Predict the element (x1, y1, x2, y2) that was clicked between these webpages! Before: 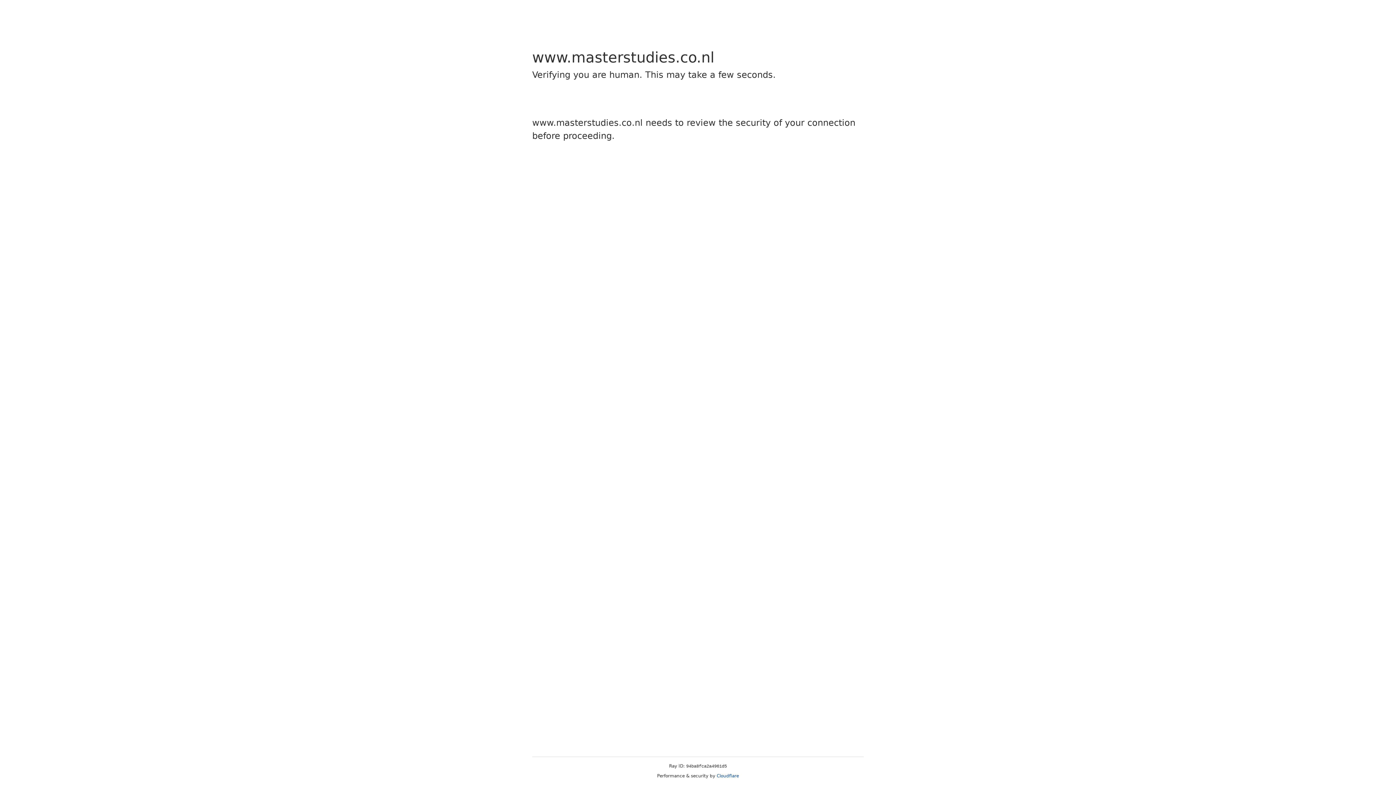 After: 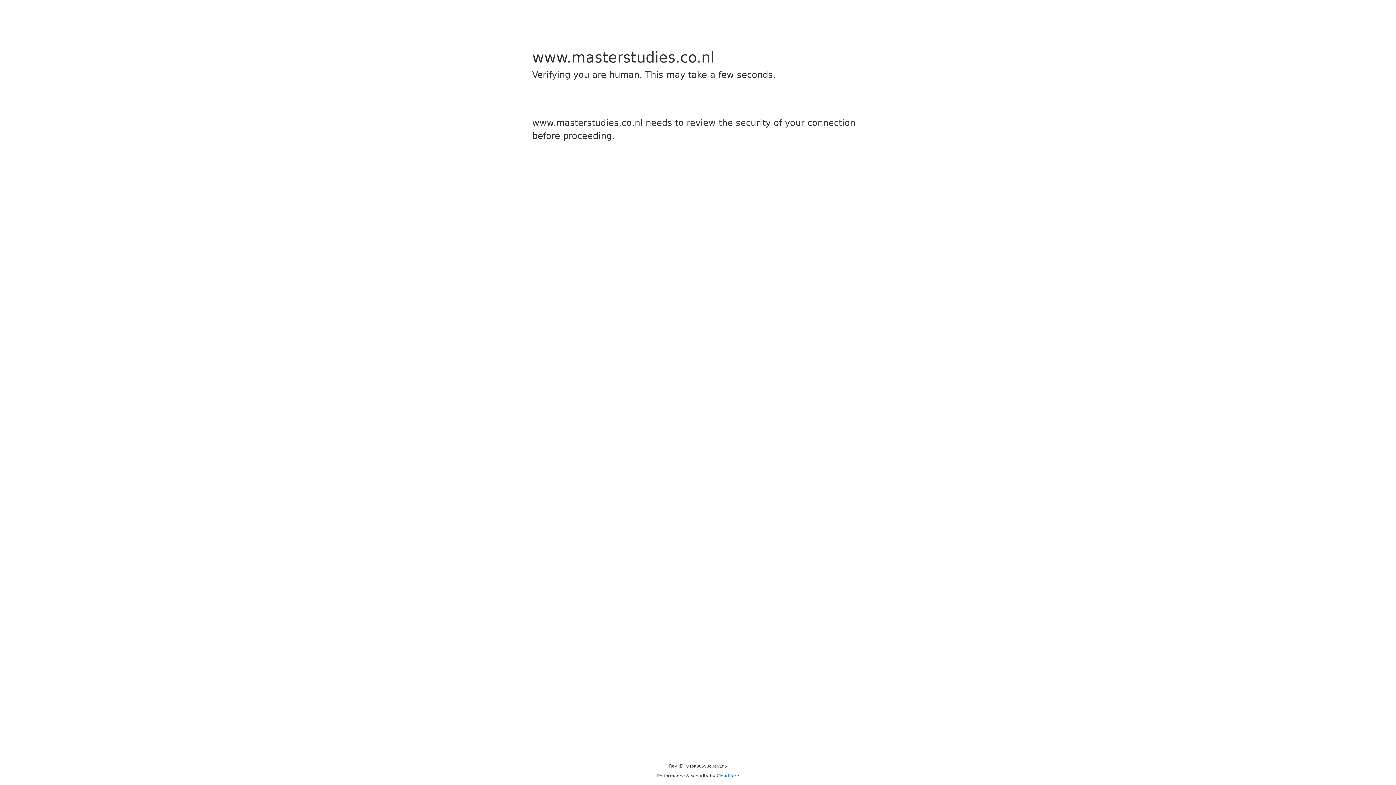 Action: label: Cloudflare bbox: (716, 773, 739, 778)